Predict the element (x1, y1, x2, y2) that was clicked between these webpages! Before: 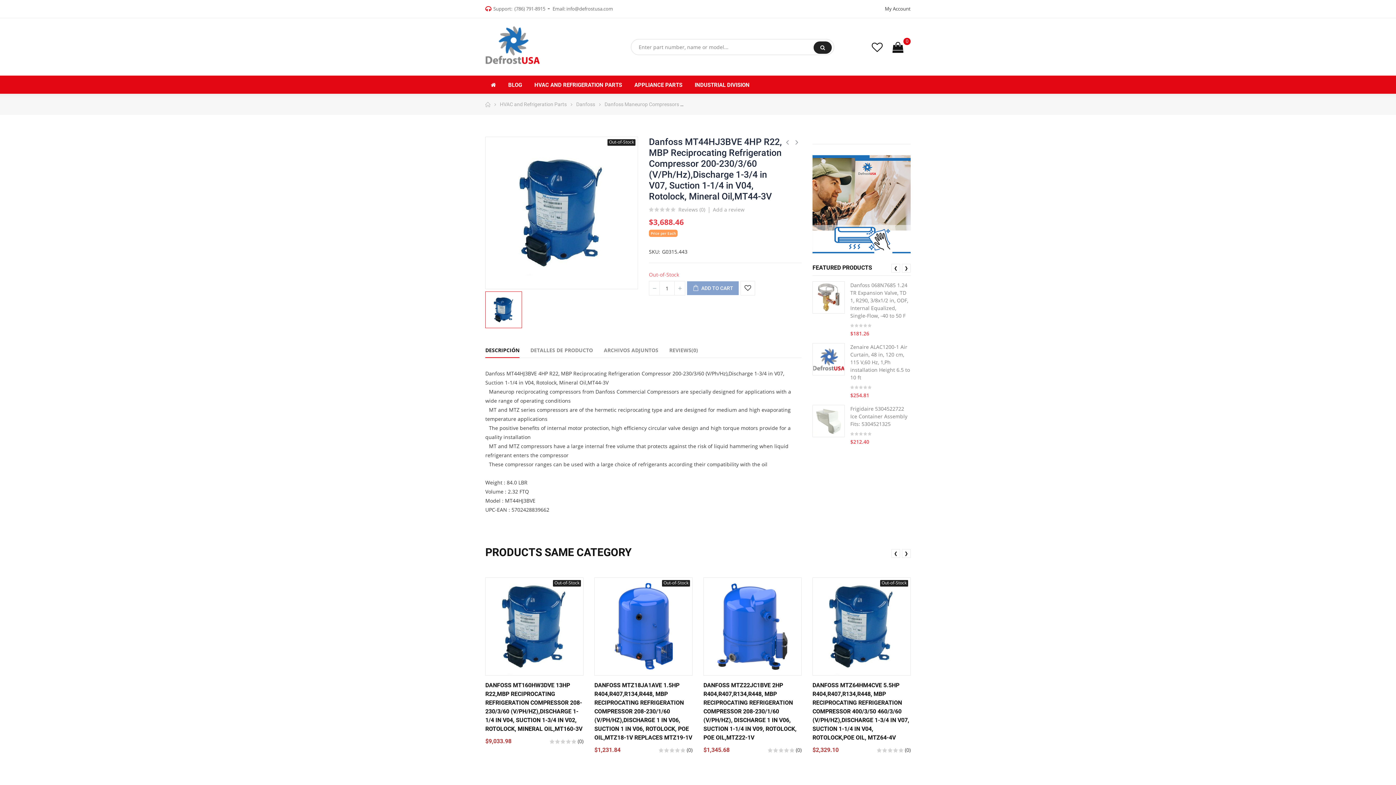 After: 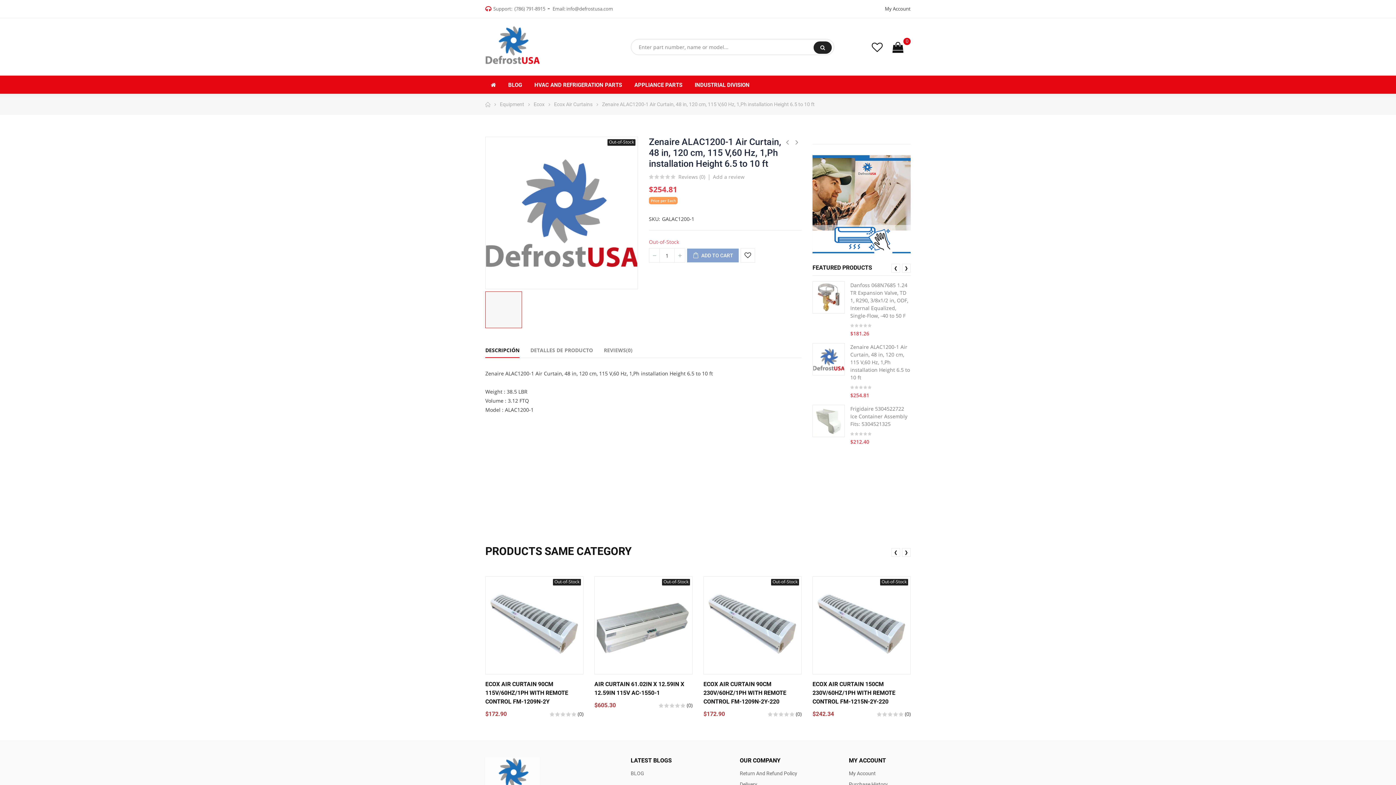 Action: bbox: (813, 344, 844, 374)